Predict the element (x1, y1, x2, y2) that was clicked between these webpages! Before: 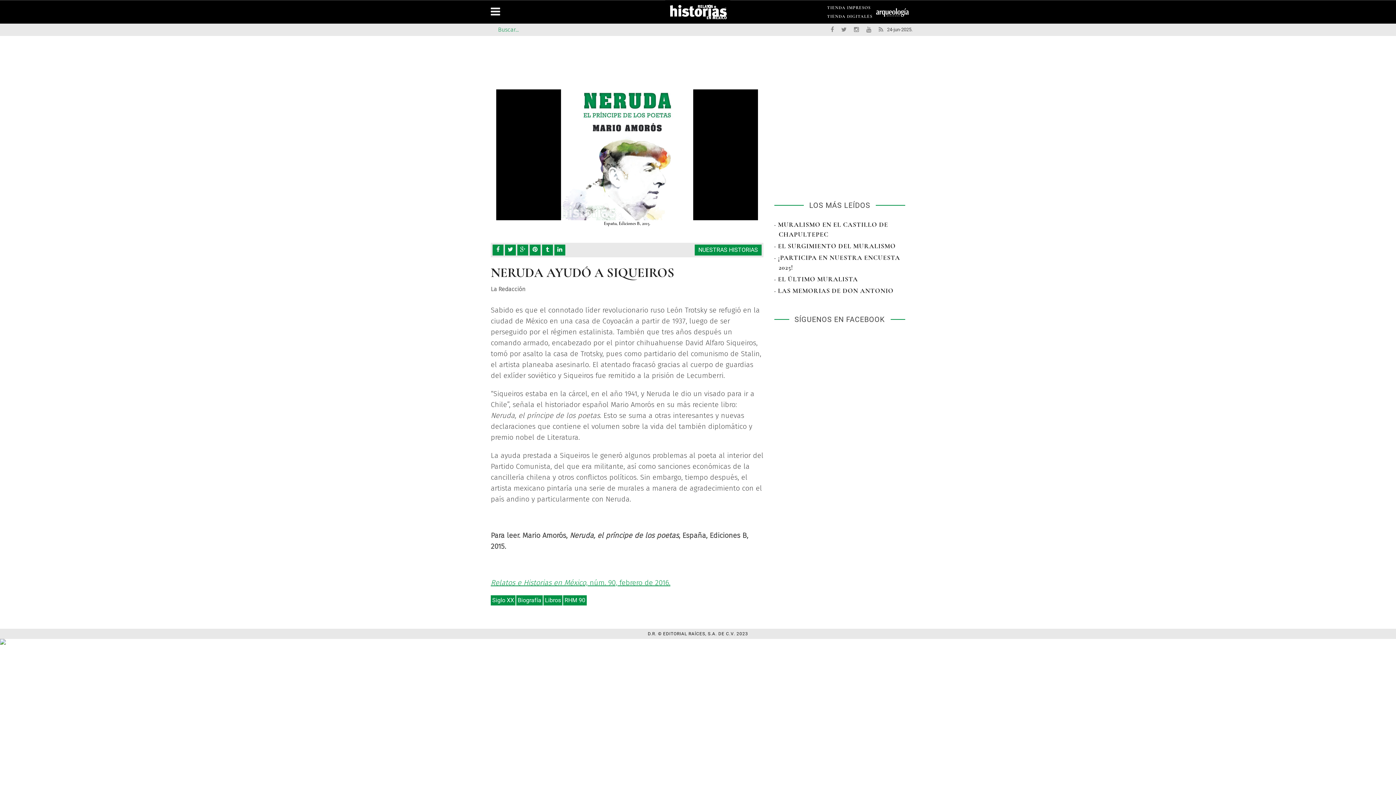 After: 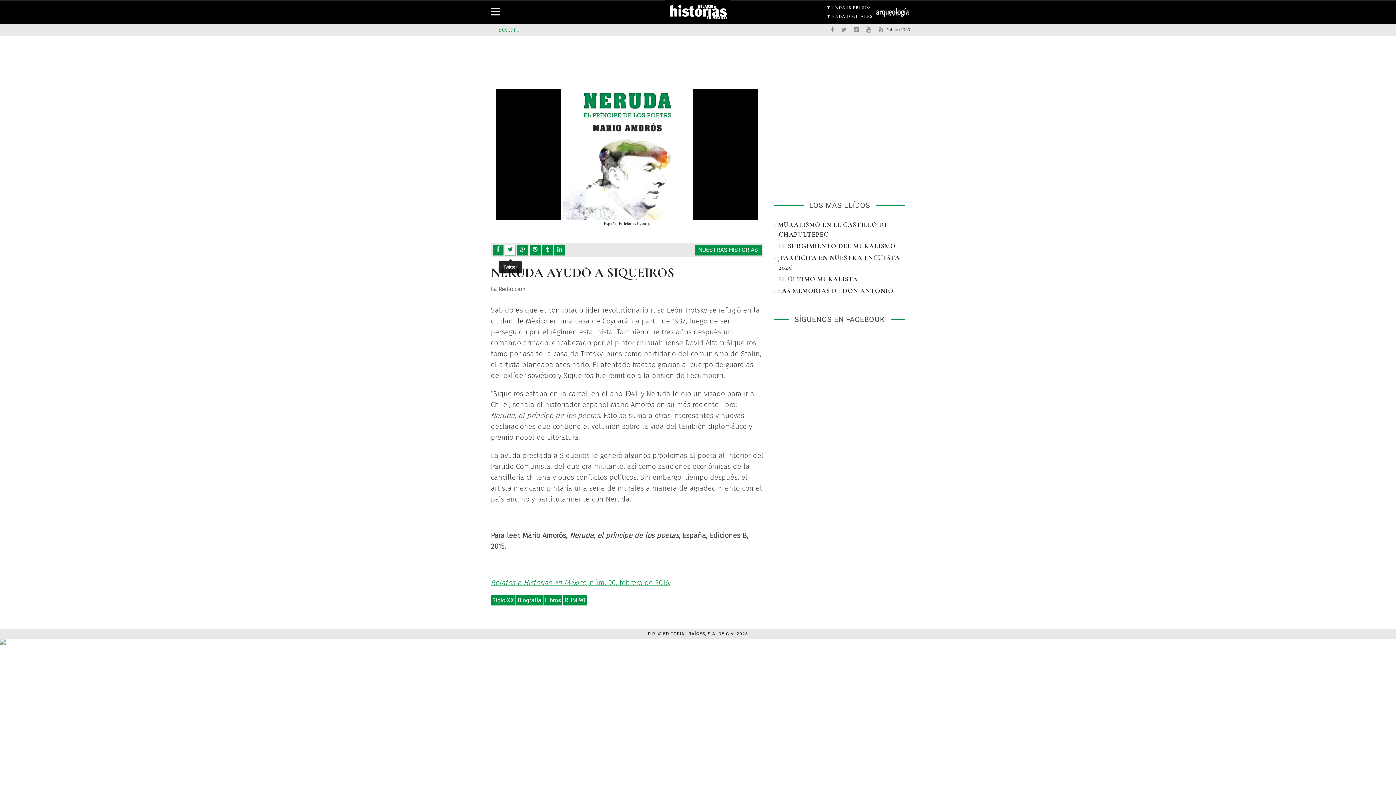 Action: bbox: (505, 244, 516, 255)